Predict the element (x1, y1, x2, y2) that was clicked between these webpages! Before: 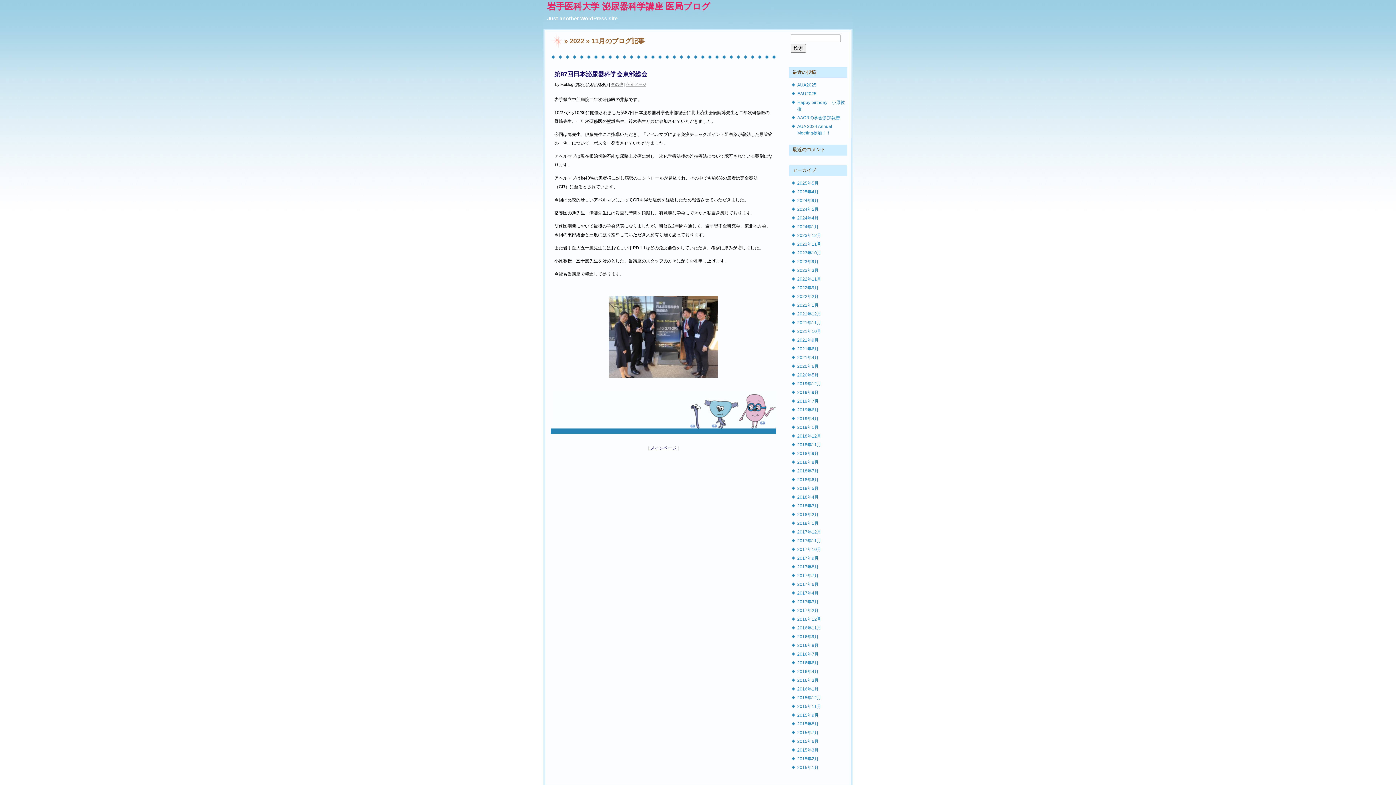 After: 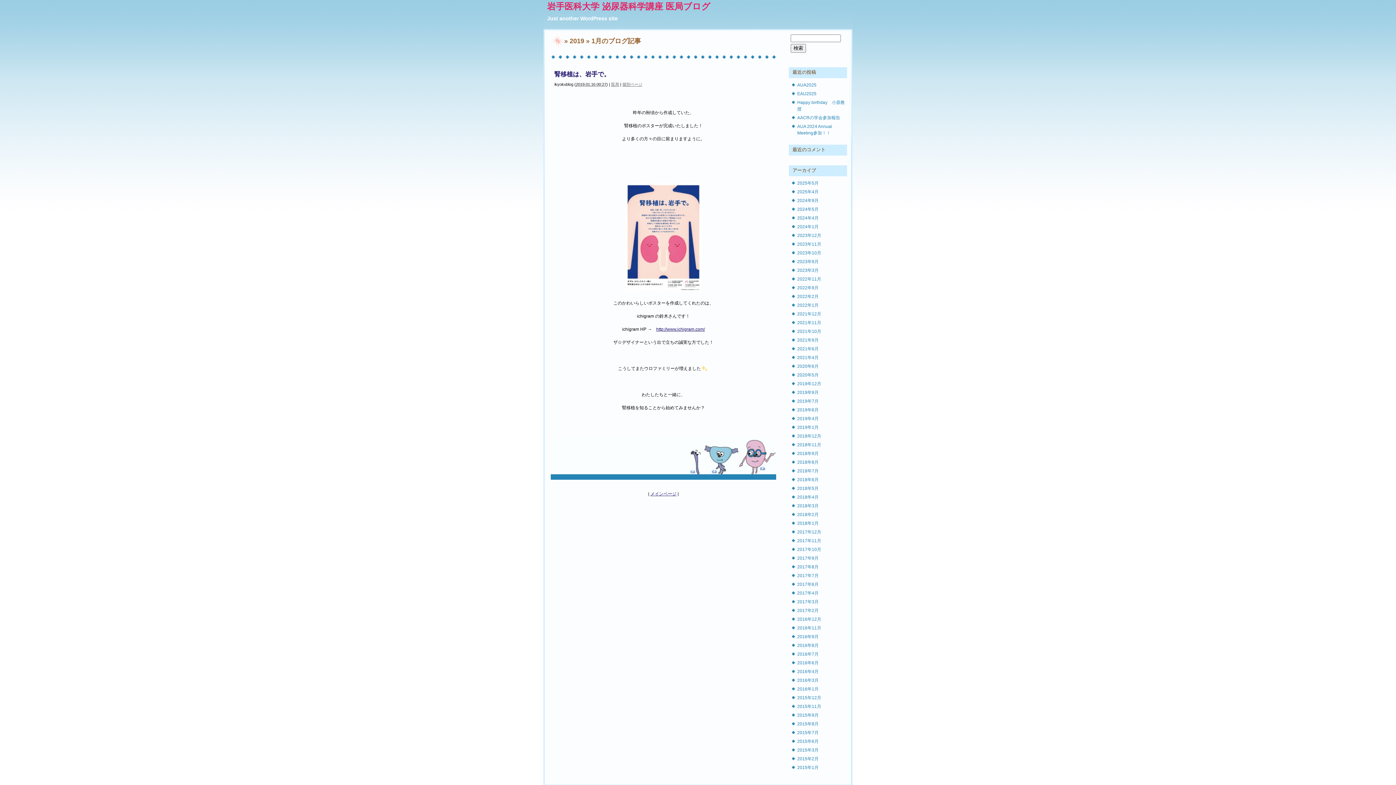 Action: bbox: (797, 425, 818, 430) label: 2019年1月